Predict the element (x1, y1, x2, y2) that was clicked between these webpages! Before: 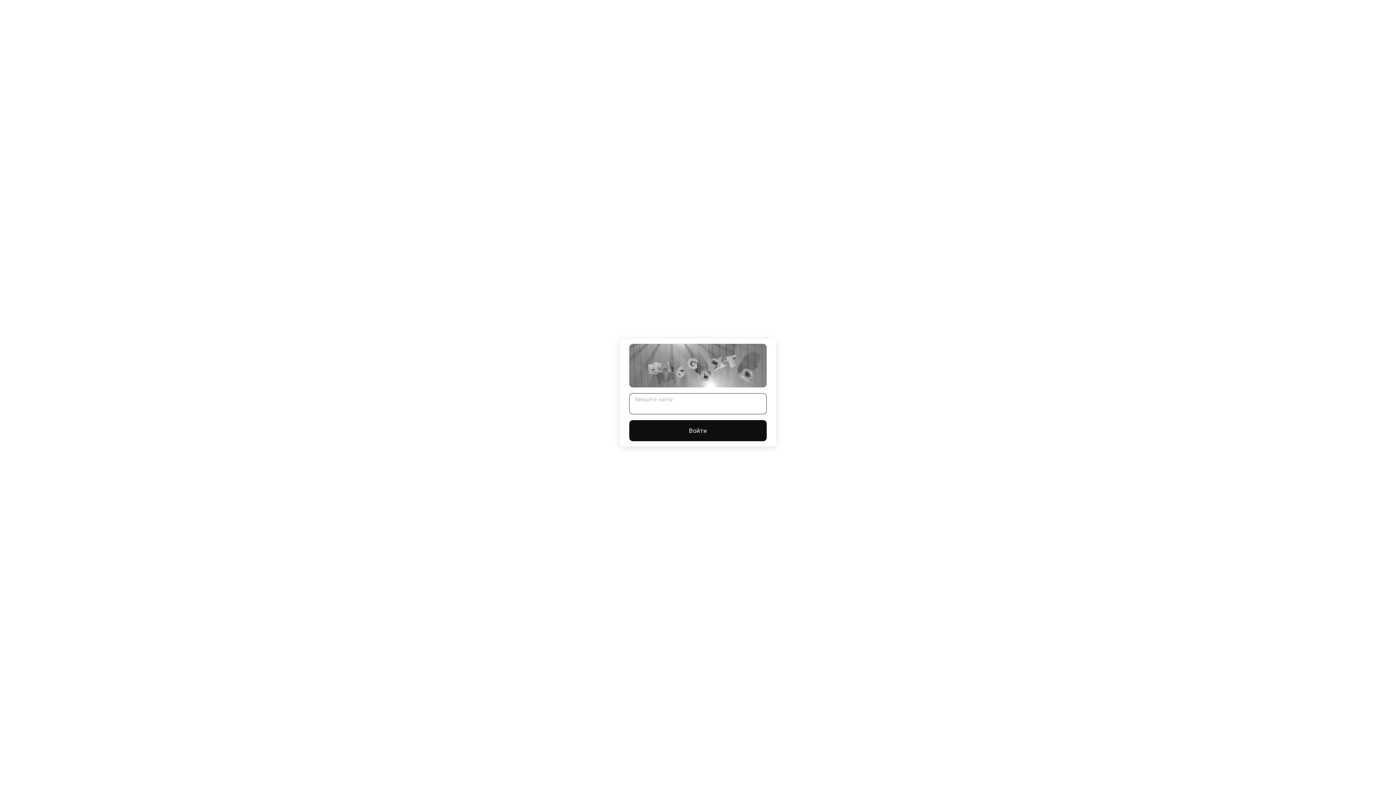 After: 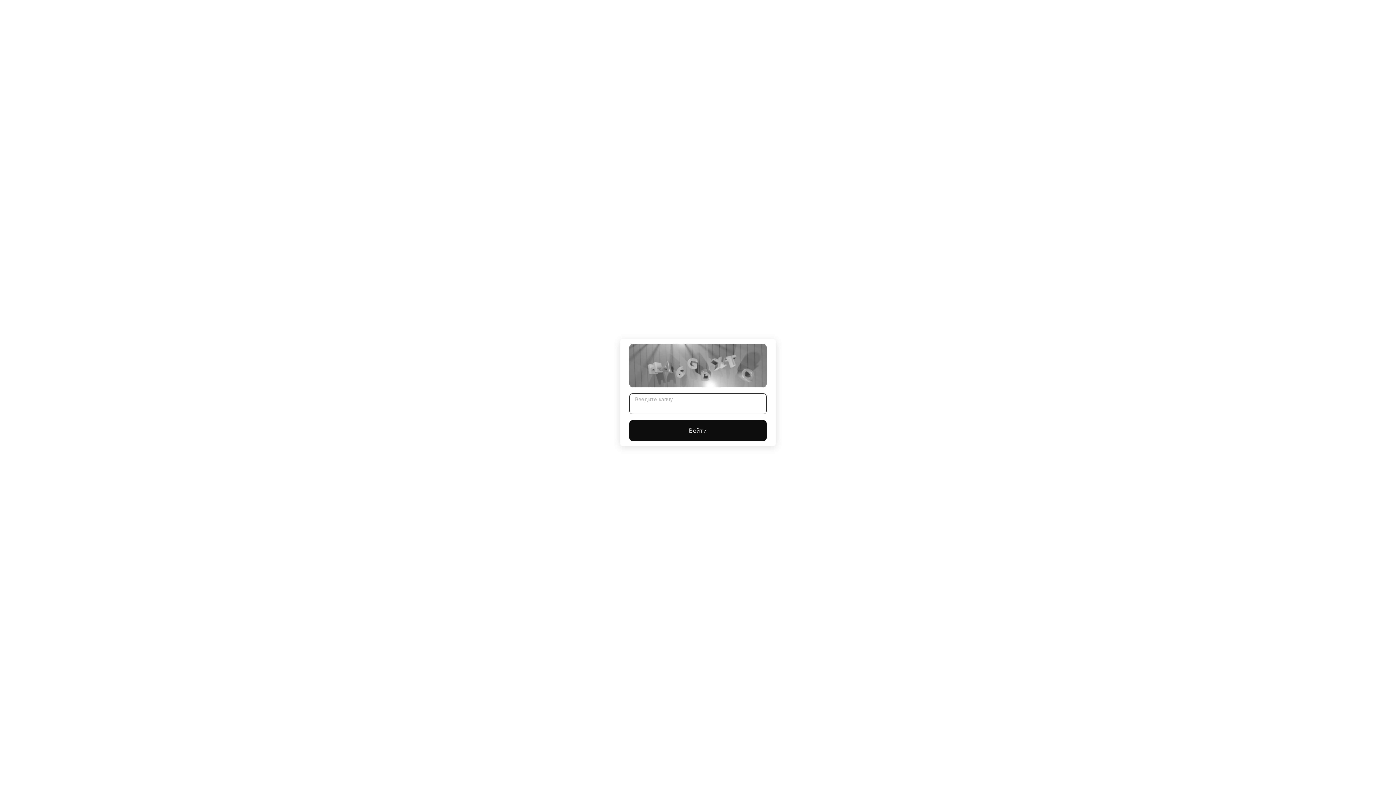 Action: label: Войти bbox: (629, 420, 766, 441)